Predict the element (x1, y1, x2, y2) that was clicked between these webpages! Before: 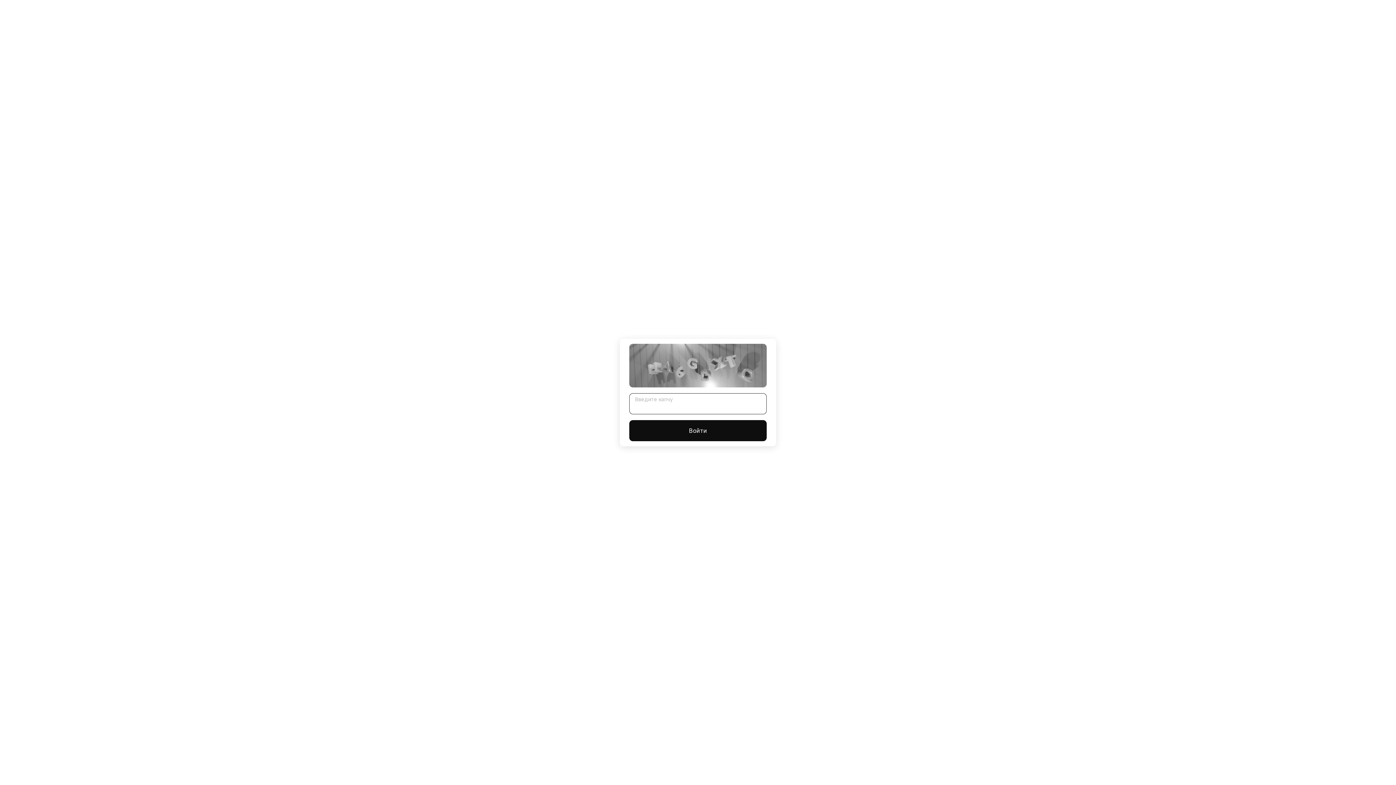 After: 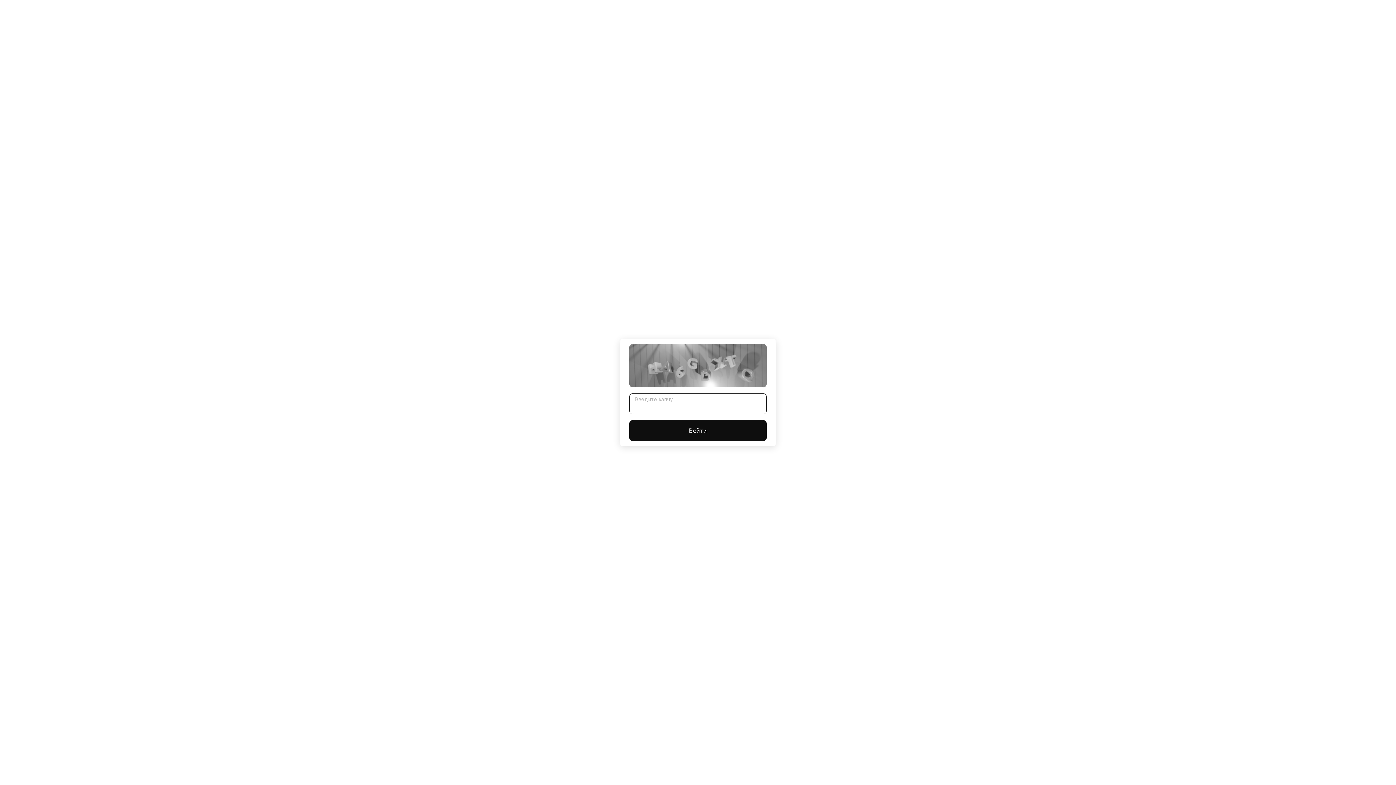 Action: label: Войти bbox: (629, 420, 766, 441)